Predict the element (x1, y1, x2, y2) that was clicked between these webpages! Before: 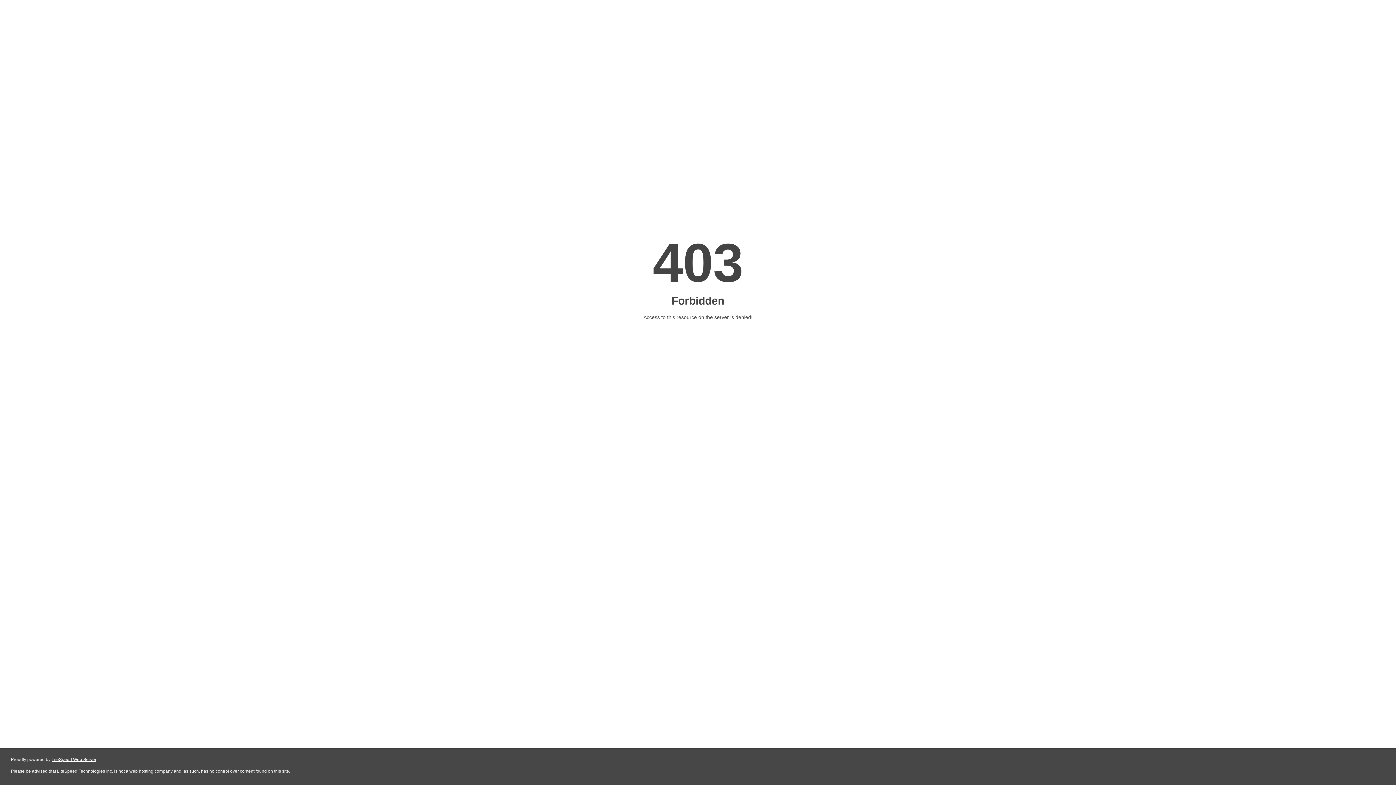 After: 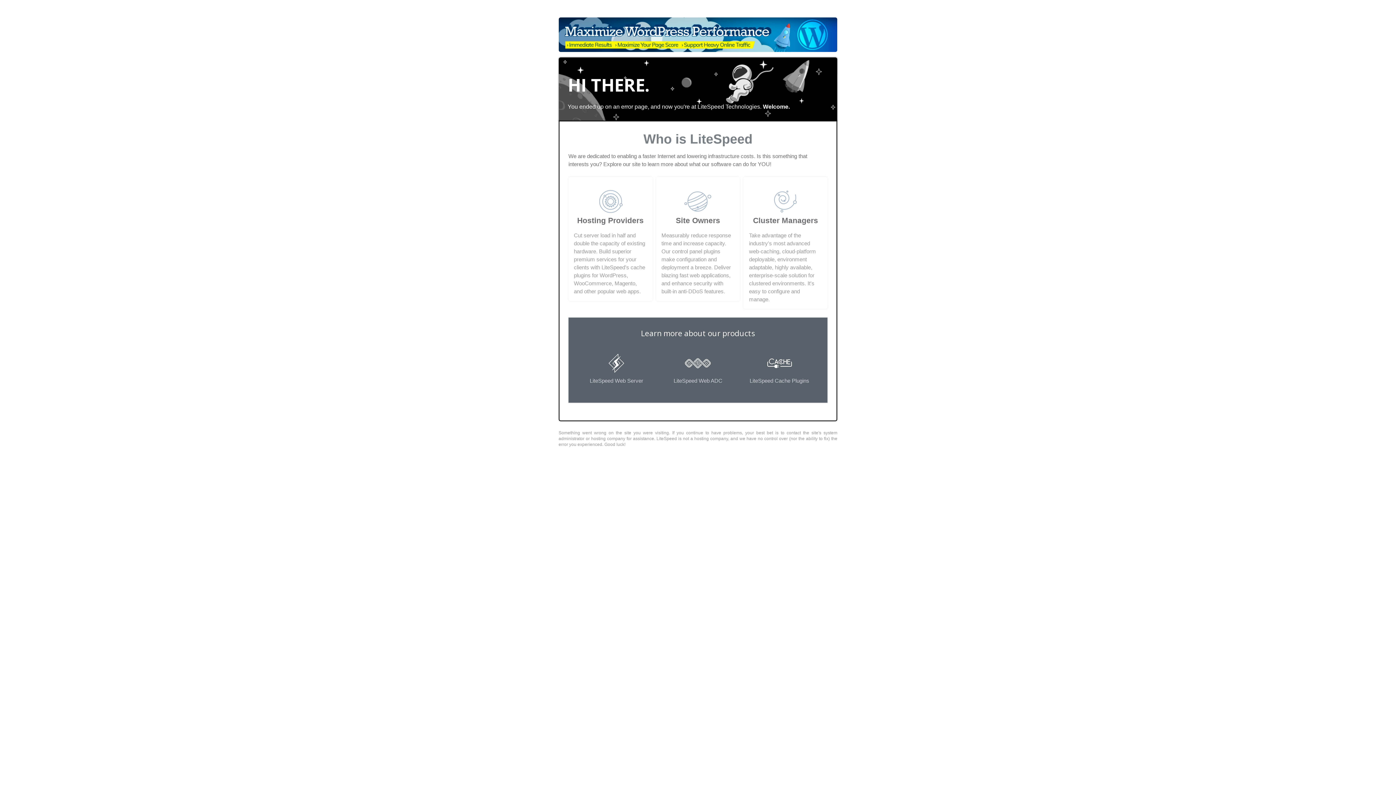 Action: label: LiteSpeed Web Server bbox: (51, 757, 96, 762)